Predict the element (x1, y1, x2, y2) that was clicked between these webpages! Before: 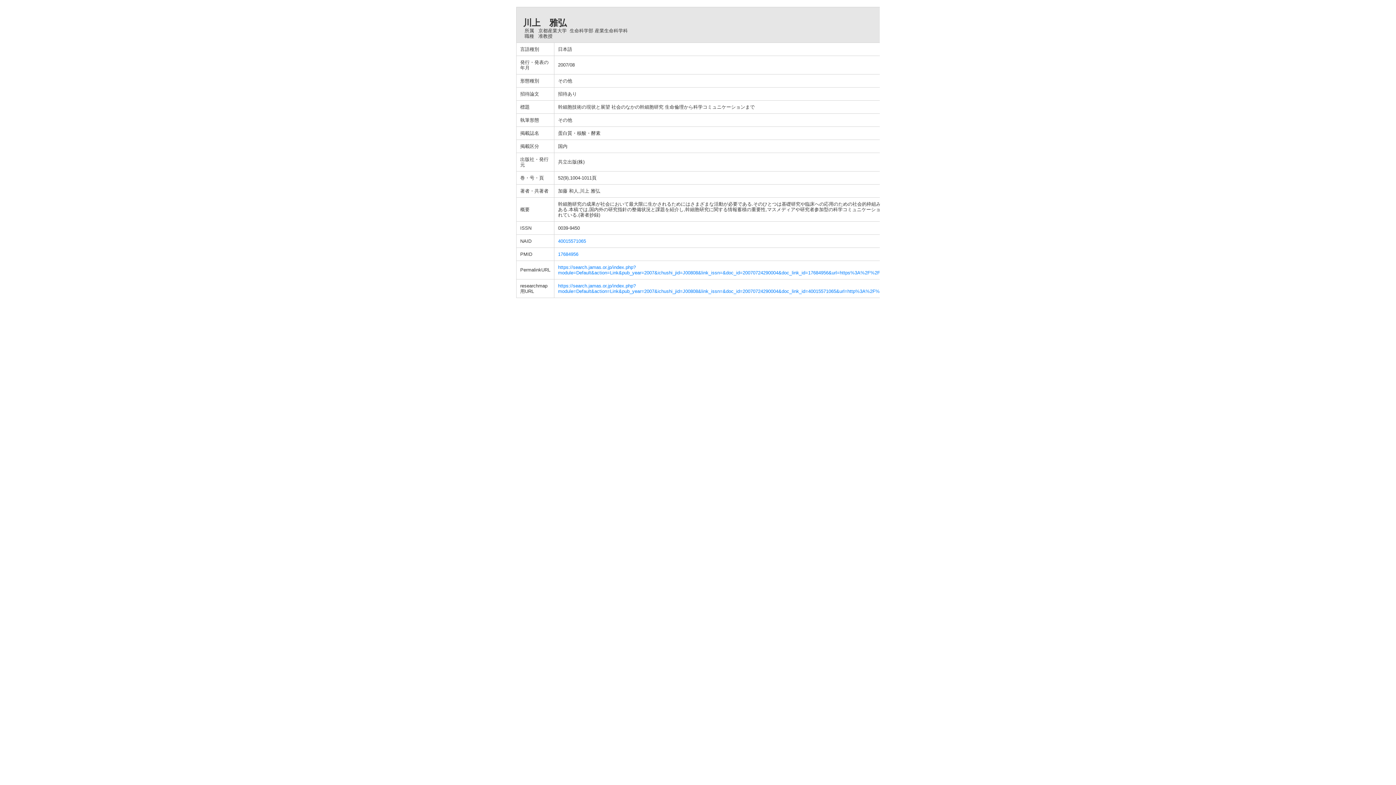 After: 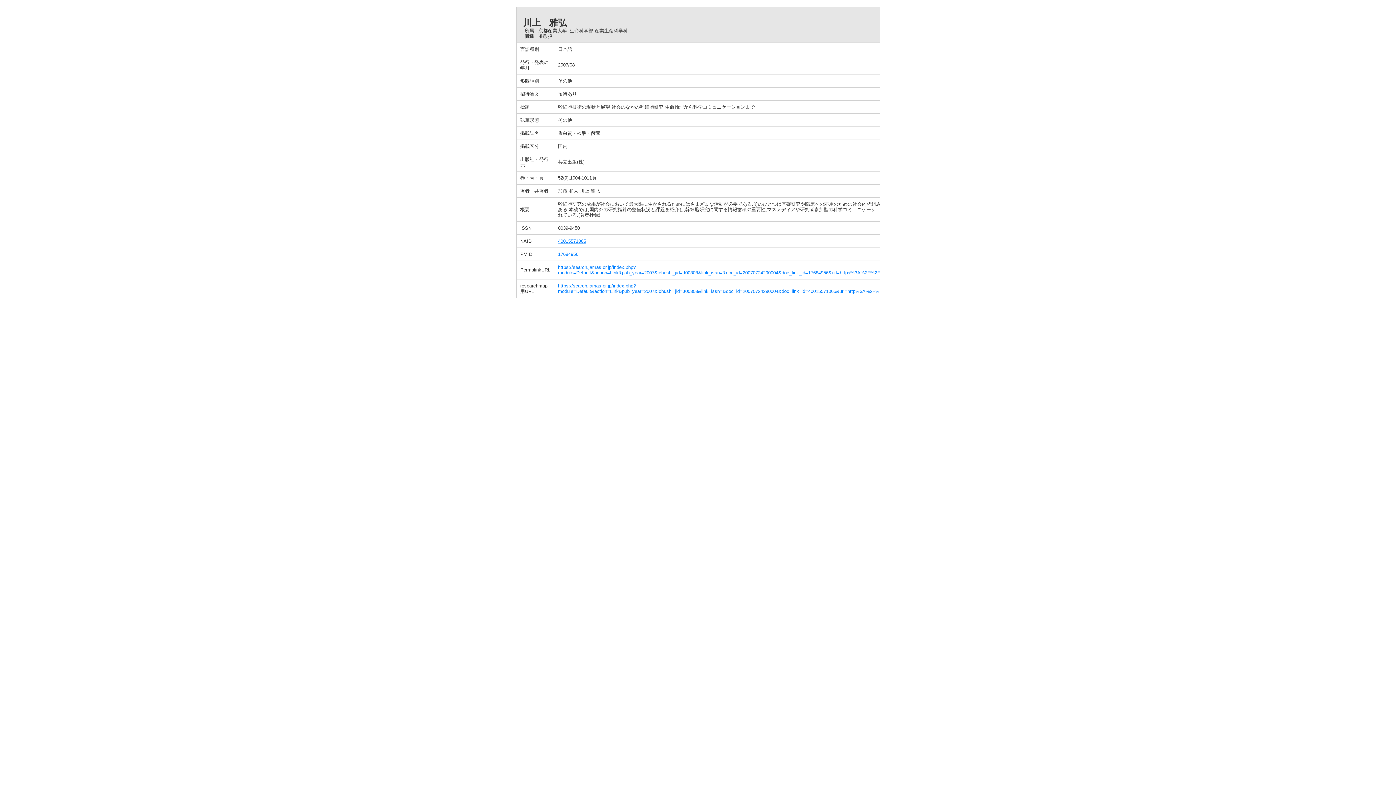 Action: bbox: (558, 238, 586, 244) label: 40015571065